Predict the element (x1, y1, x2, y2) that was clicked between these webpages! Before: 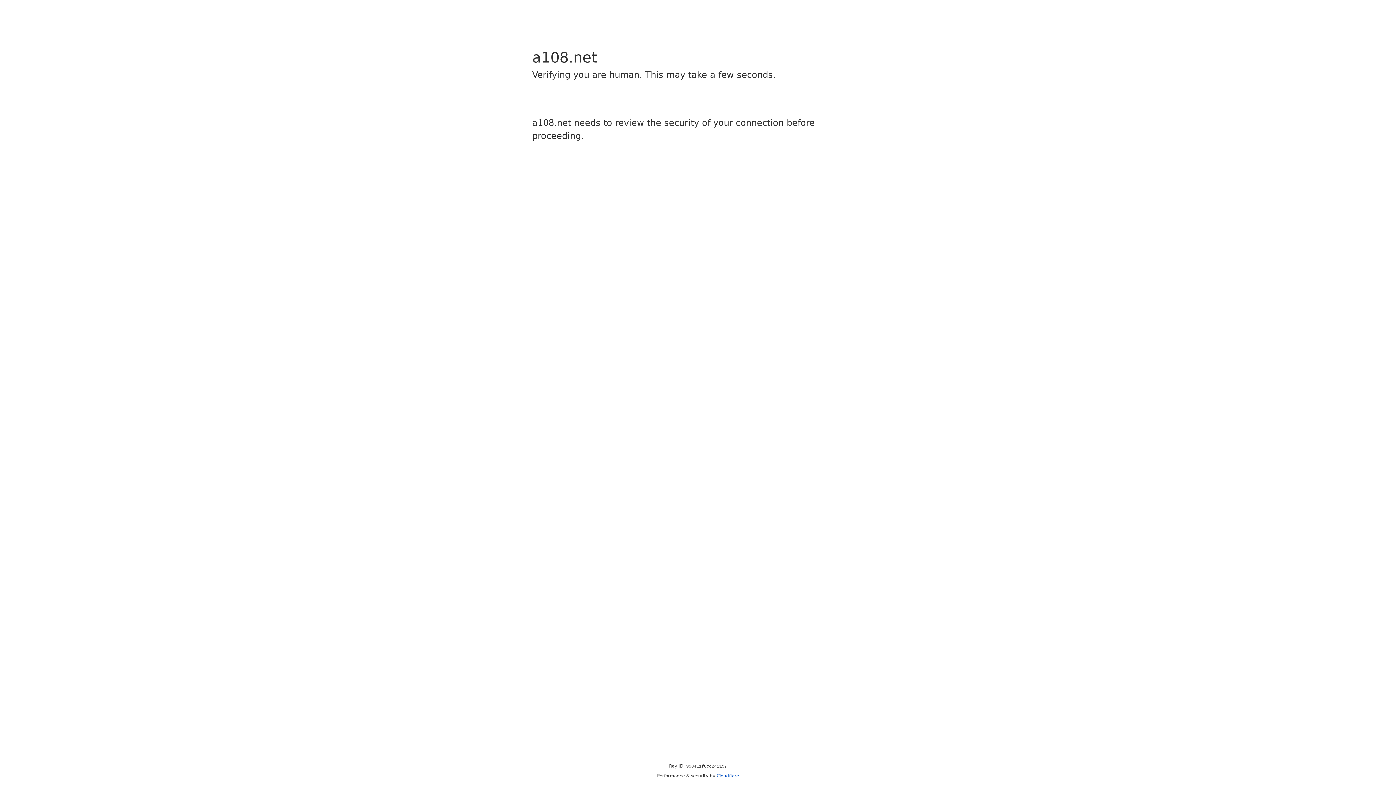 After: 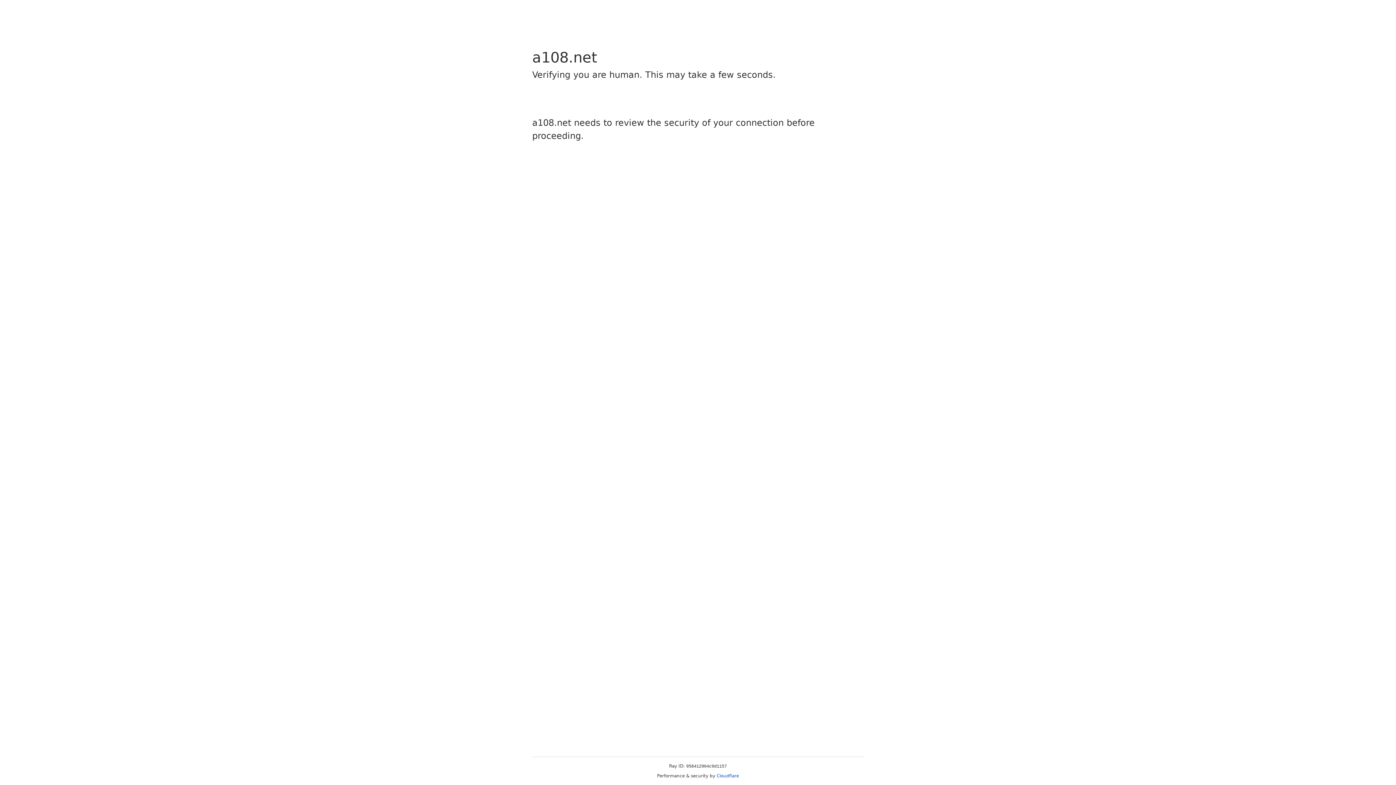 Action: bbox: (716, 773, 739, 778) label: Cloudflare